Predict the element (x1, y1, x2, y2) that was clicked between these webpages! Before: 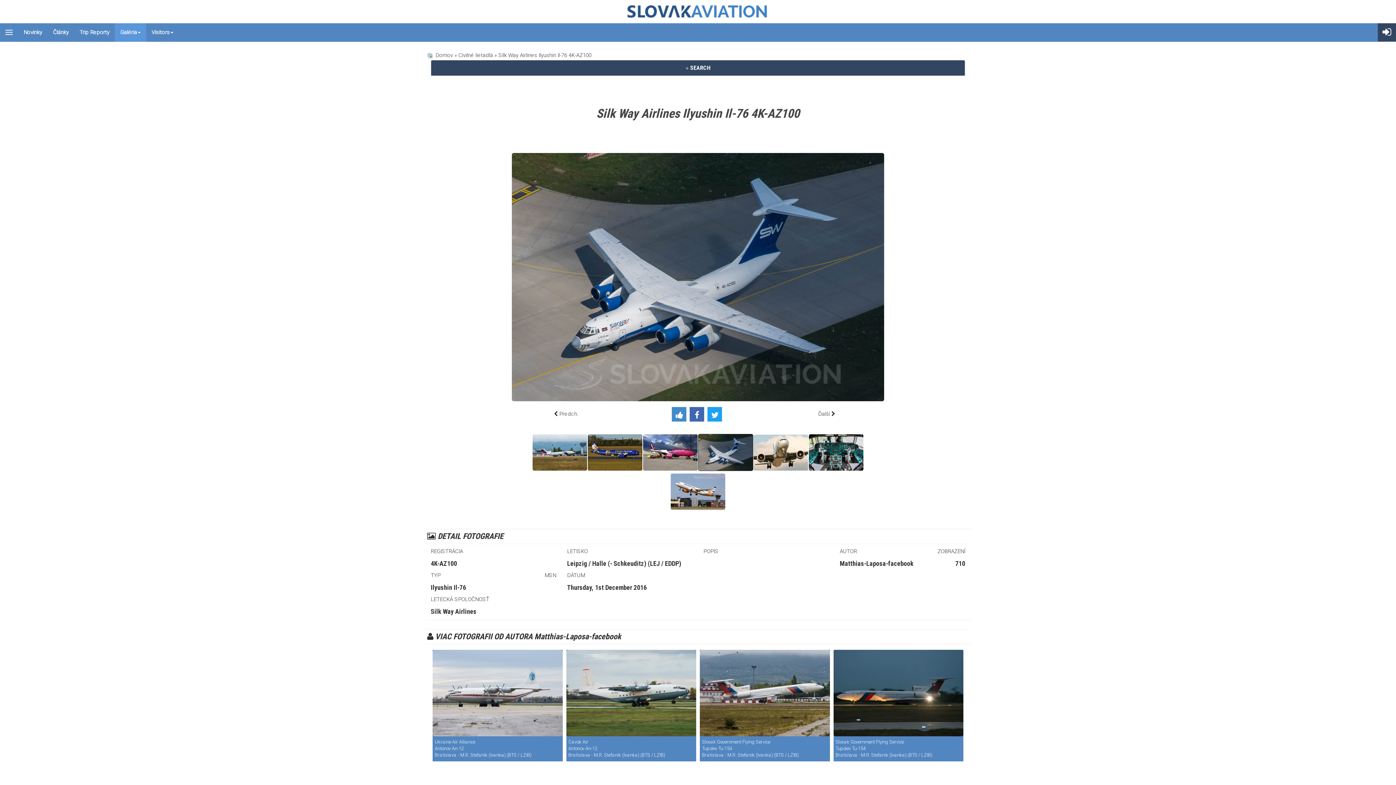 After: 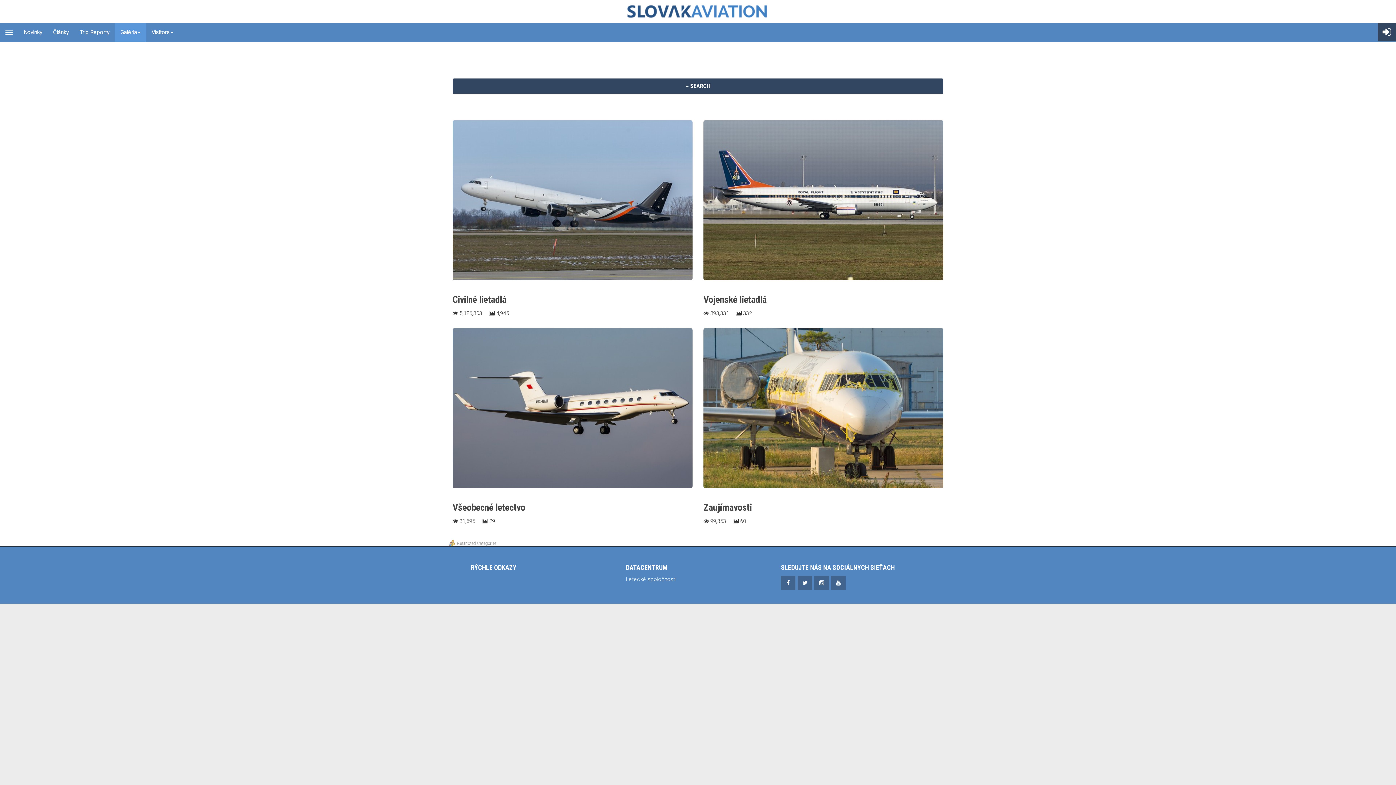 Action: bbox: (426, 52, 434, 58)